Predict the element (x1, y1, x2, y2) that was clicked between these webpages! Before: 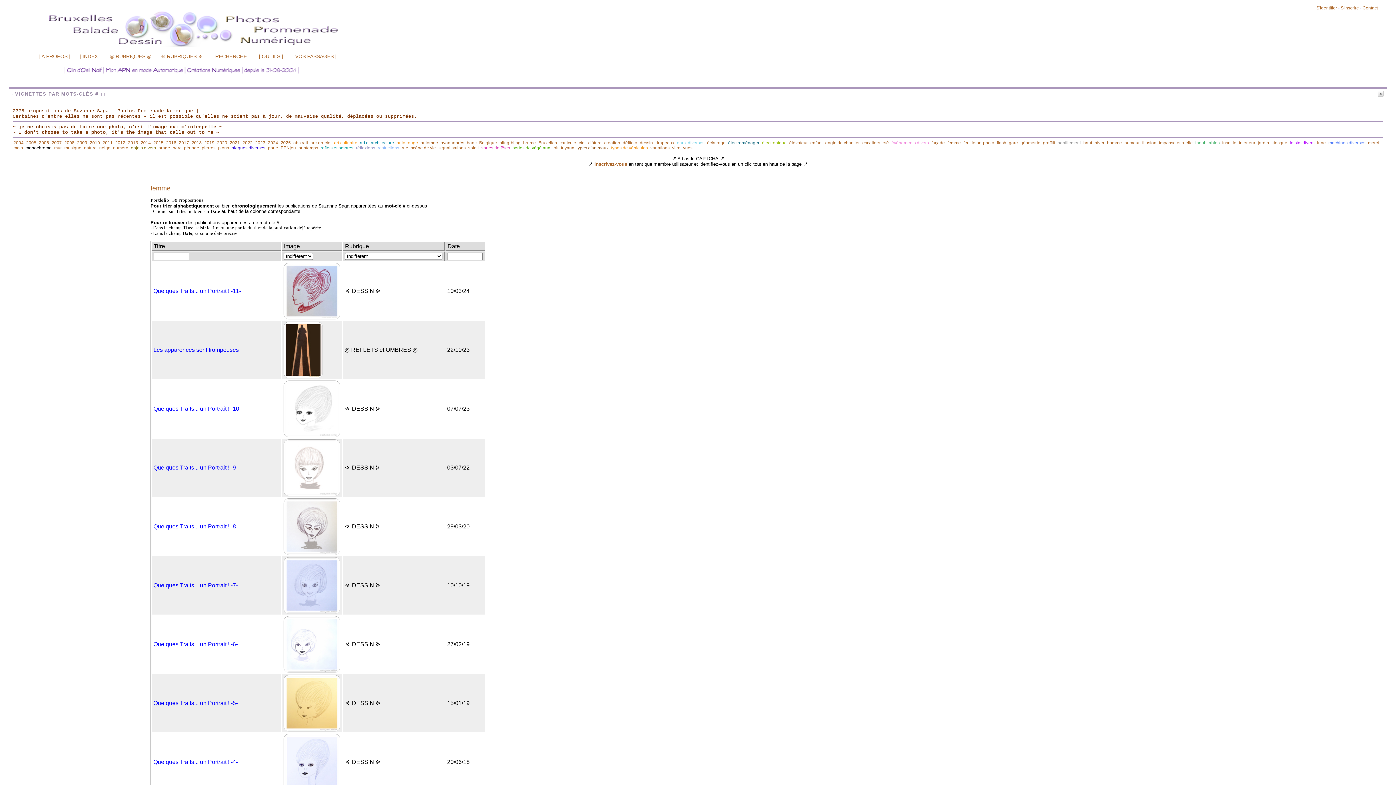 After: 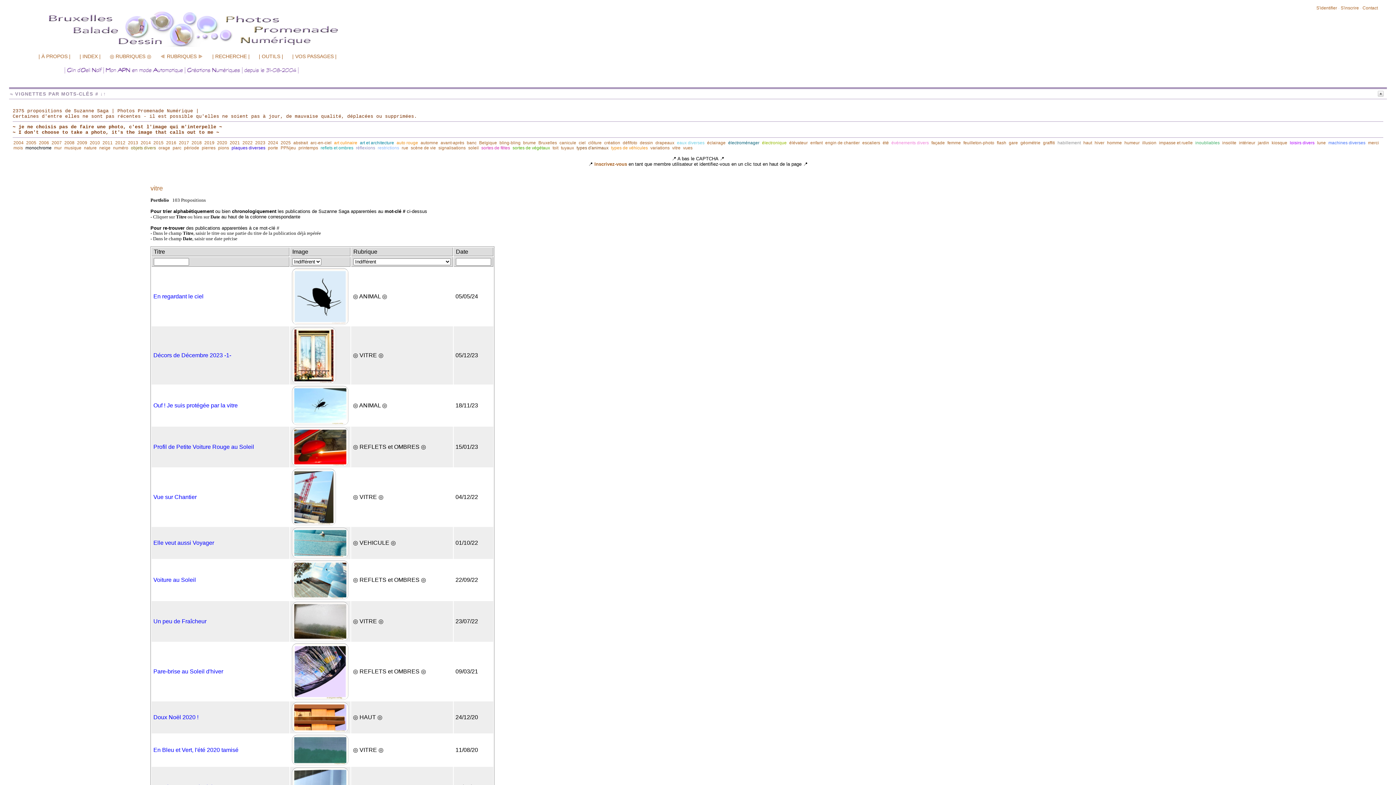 Action: bbox: (672, 145, 680, 150) label: vitre